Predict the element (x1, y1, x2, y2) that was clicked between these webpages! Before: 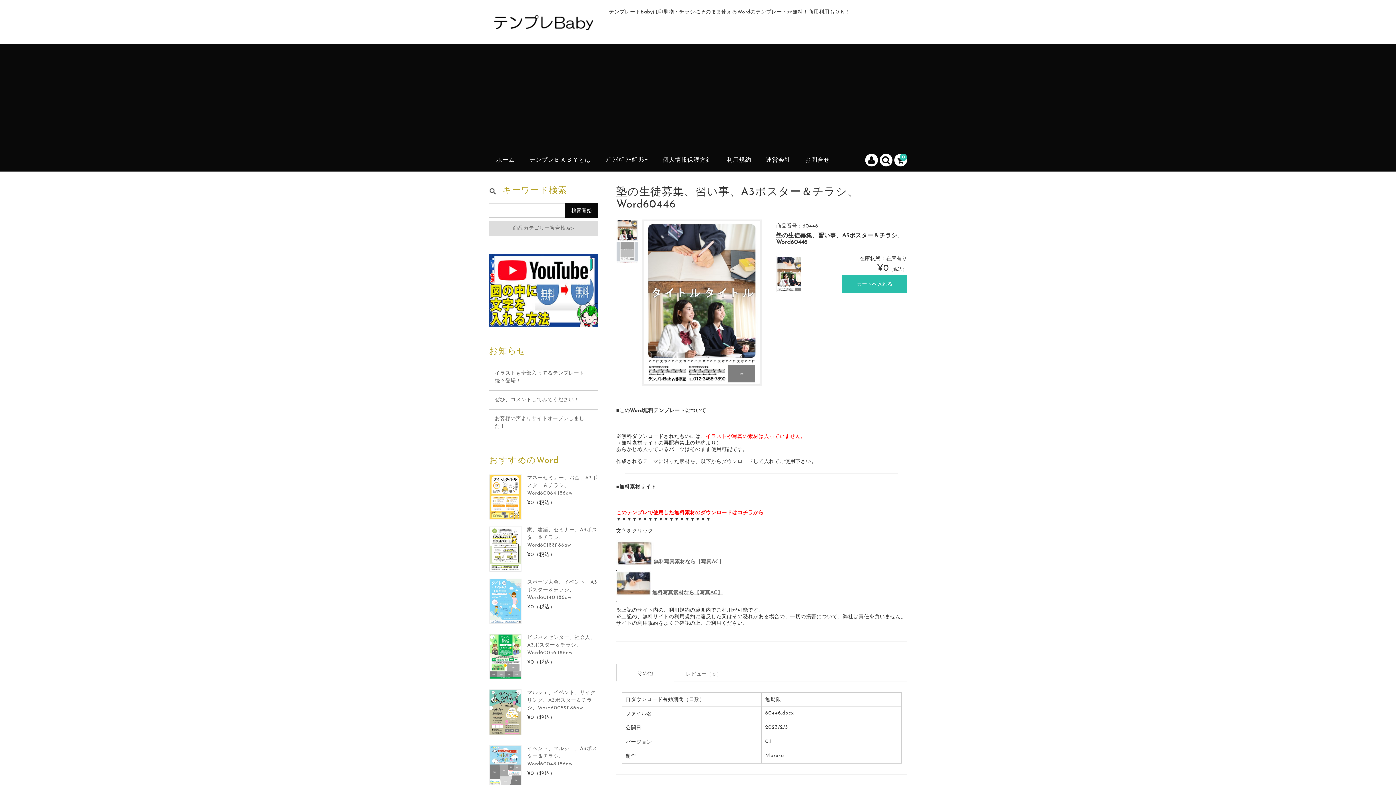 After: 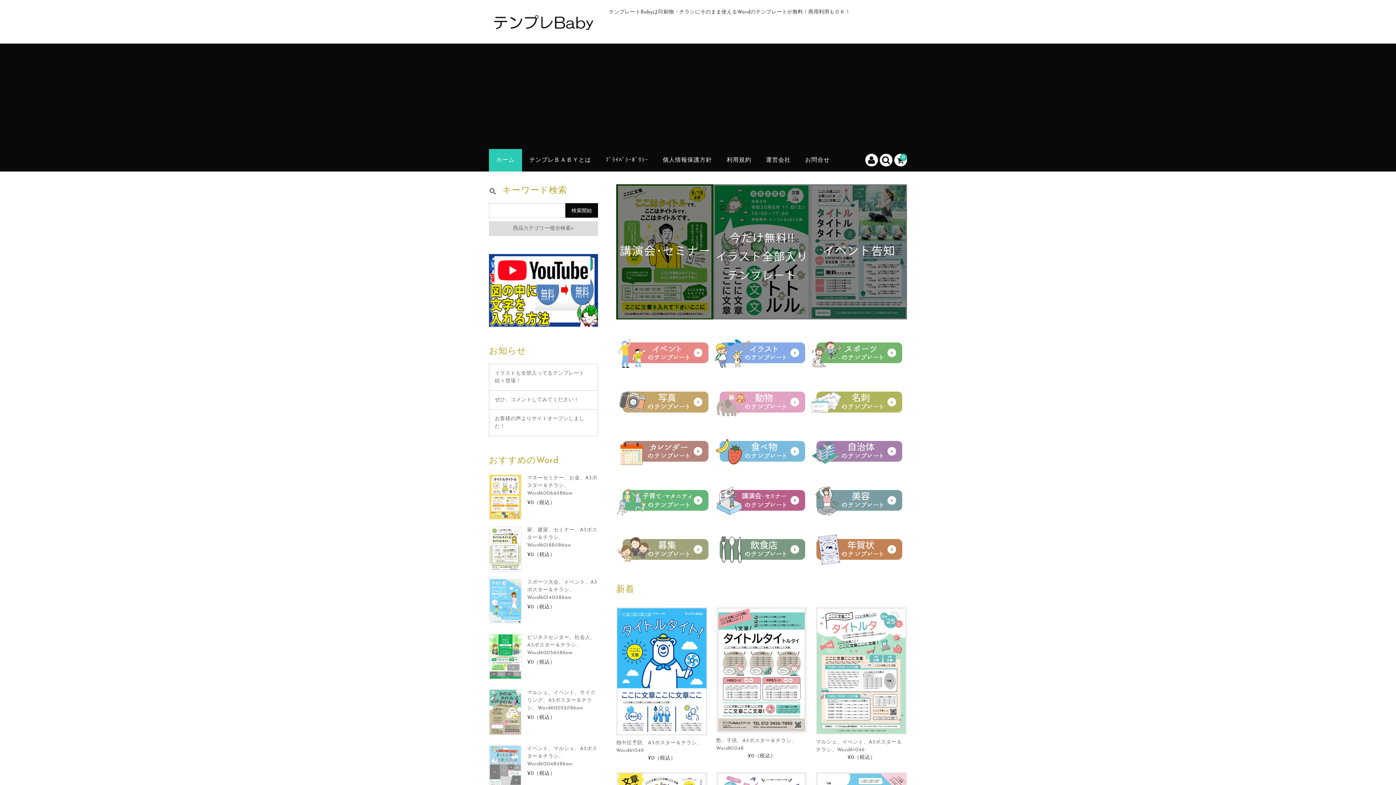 Action: bbox: (489, 18, 598, 34)